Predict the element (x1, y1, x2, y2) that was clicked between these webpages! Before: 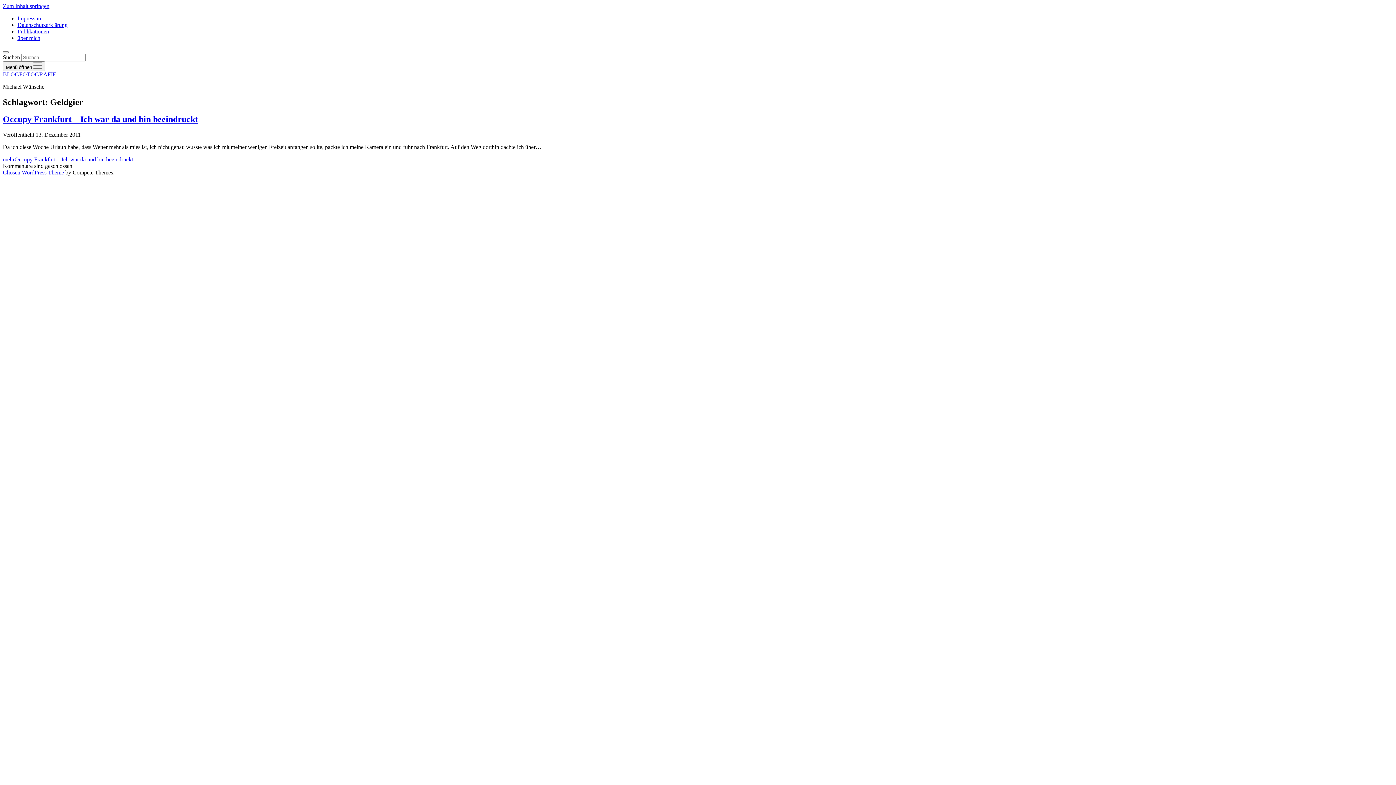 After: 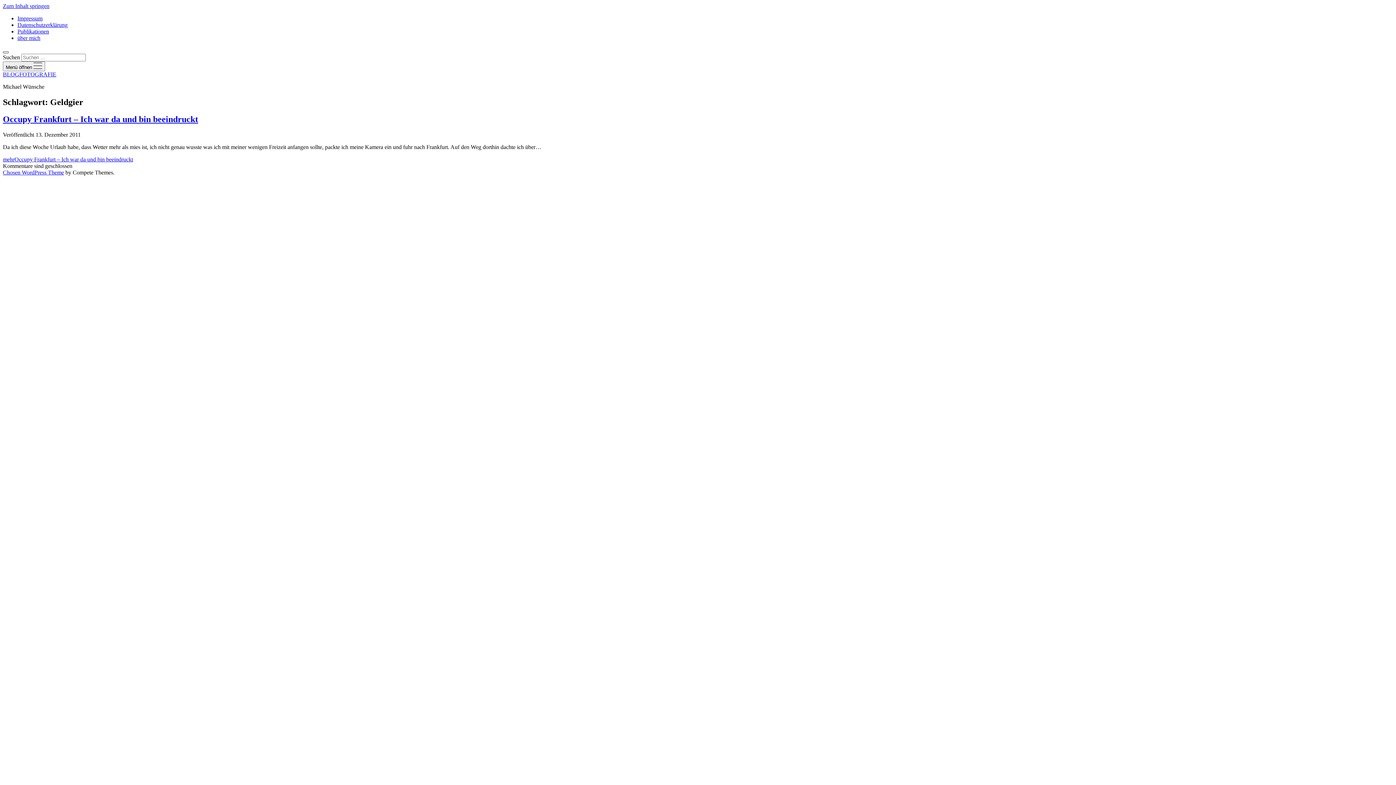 Action: bbox: (2, 51, 8, 53)